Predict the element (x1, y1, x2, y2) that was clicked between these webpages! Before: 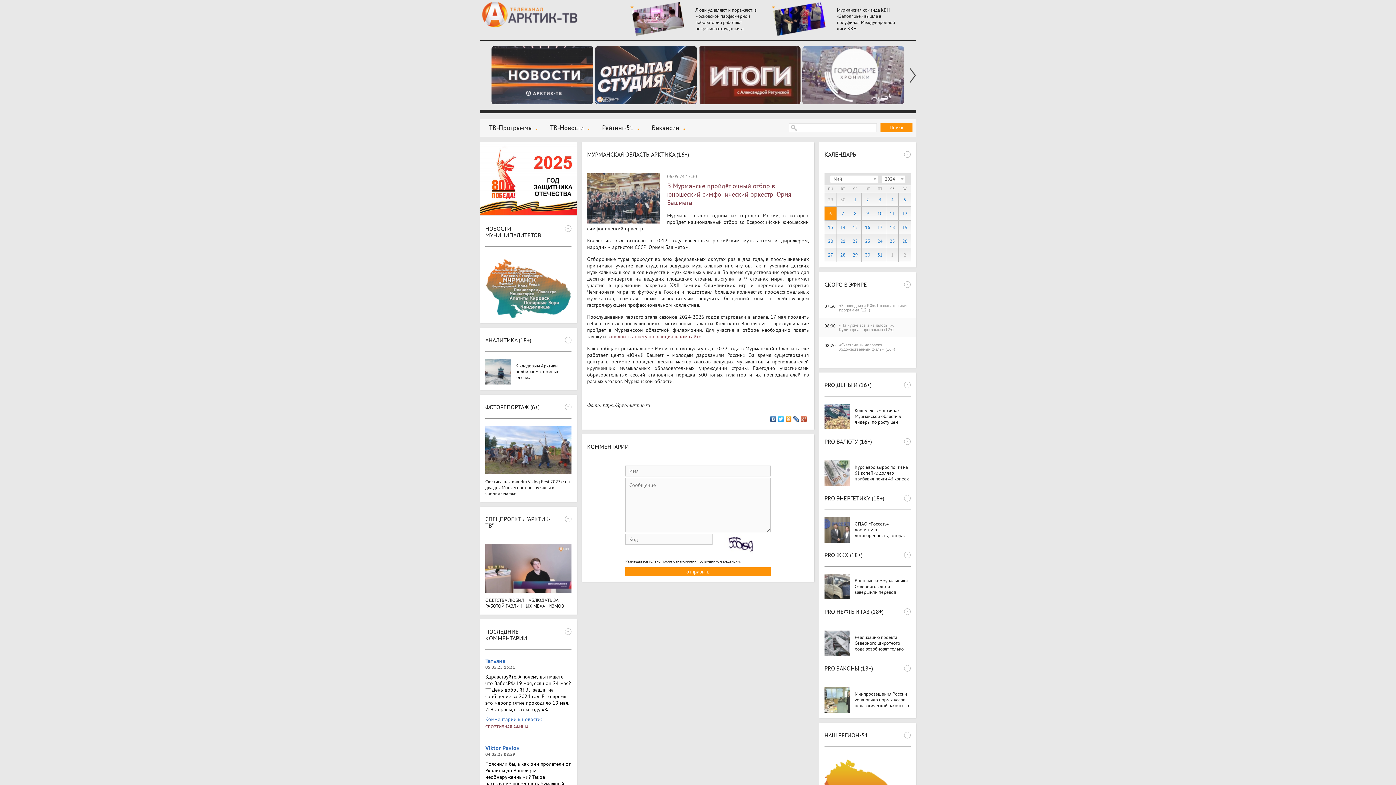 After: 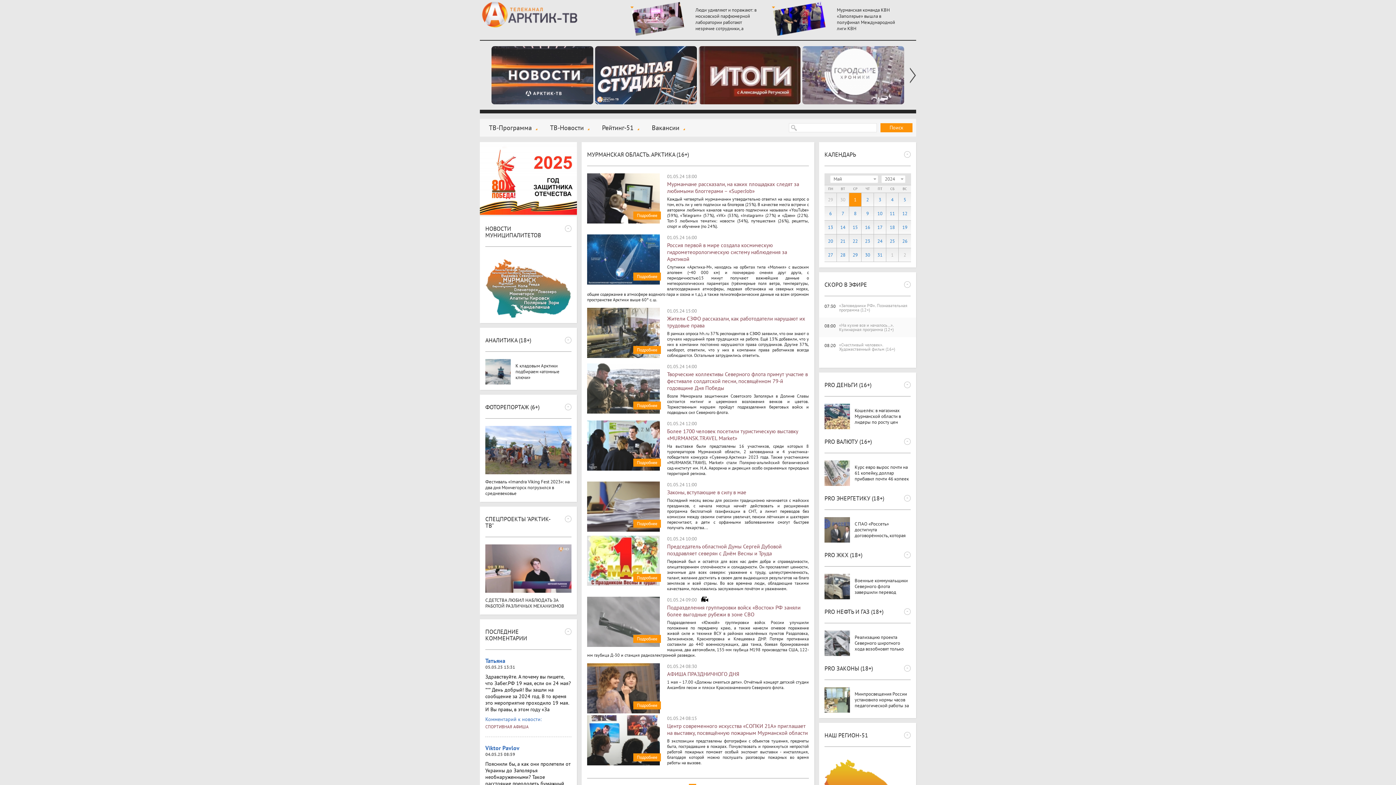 Action: bbox: (849, 193, 861, 206) label: 1